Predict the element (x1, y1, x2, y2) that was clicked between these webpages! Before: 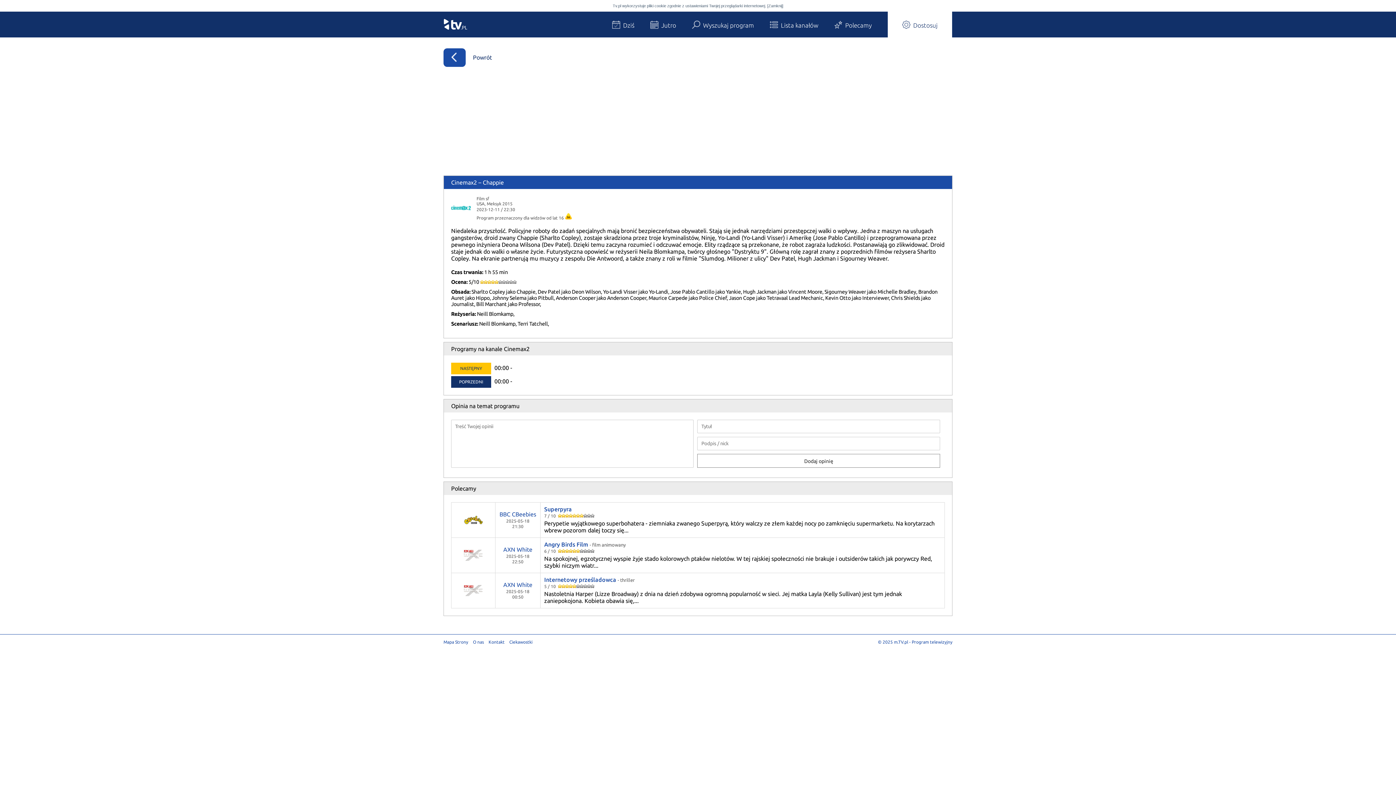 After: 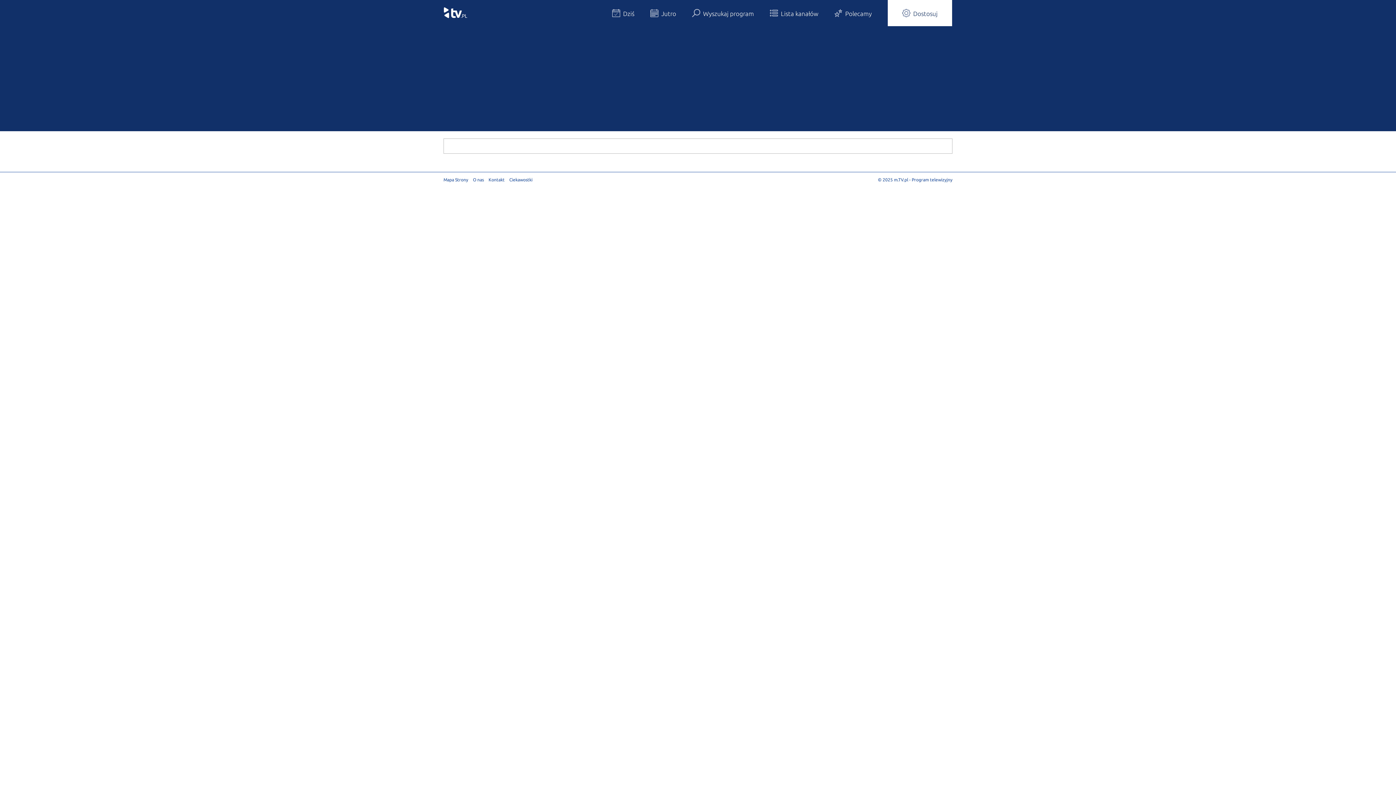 Action: bbox: (509, 640, 532, 644) label: Ciekawostki